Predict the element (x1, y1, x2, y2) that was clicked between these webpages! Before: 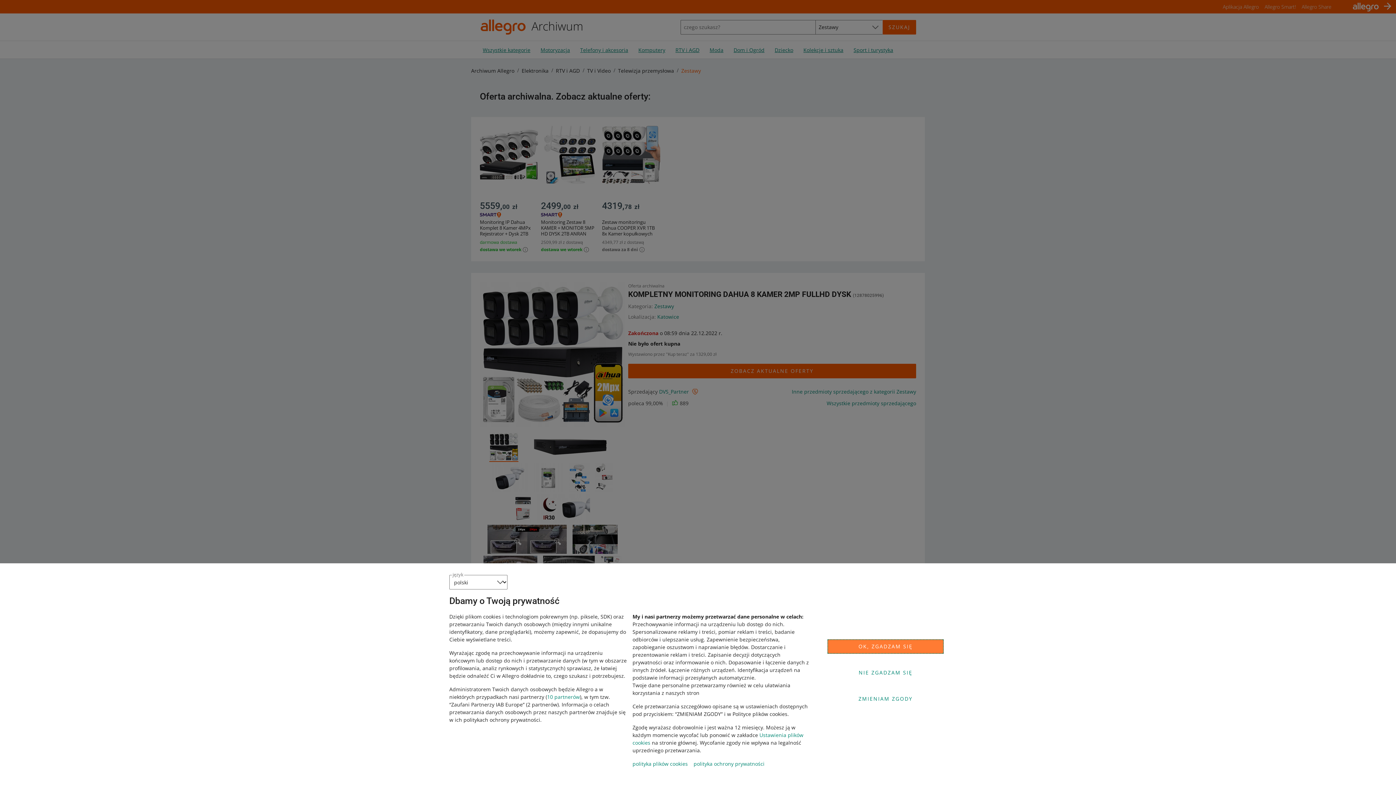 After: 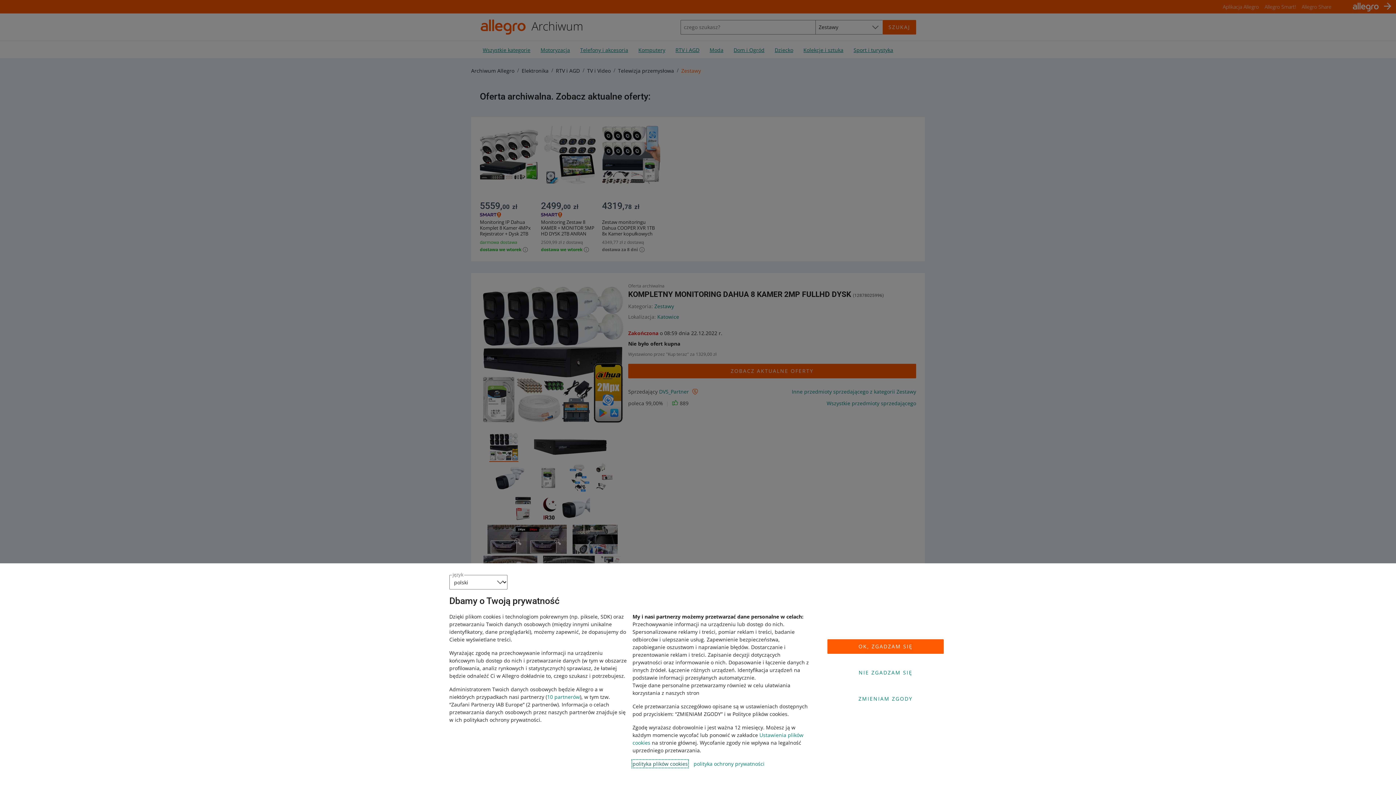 Action: label: polityka plików cookies bbox: (632, 760, 688, 767)